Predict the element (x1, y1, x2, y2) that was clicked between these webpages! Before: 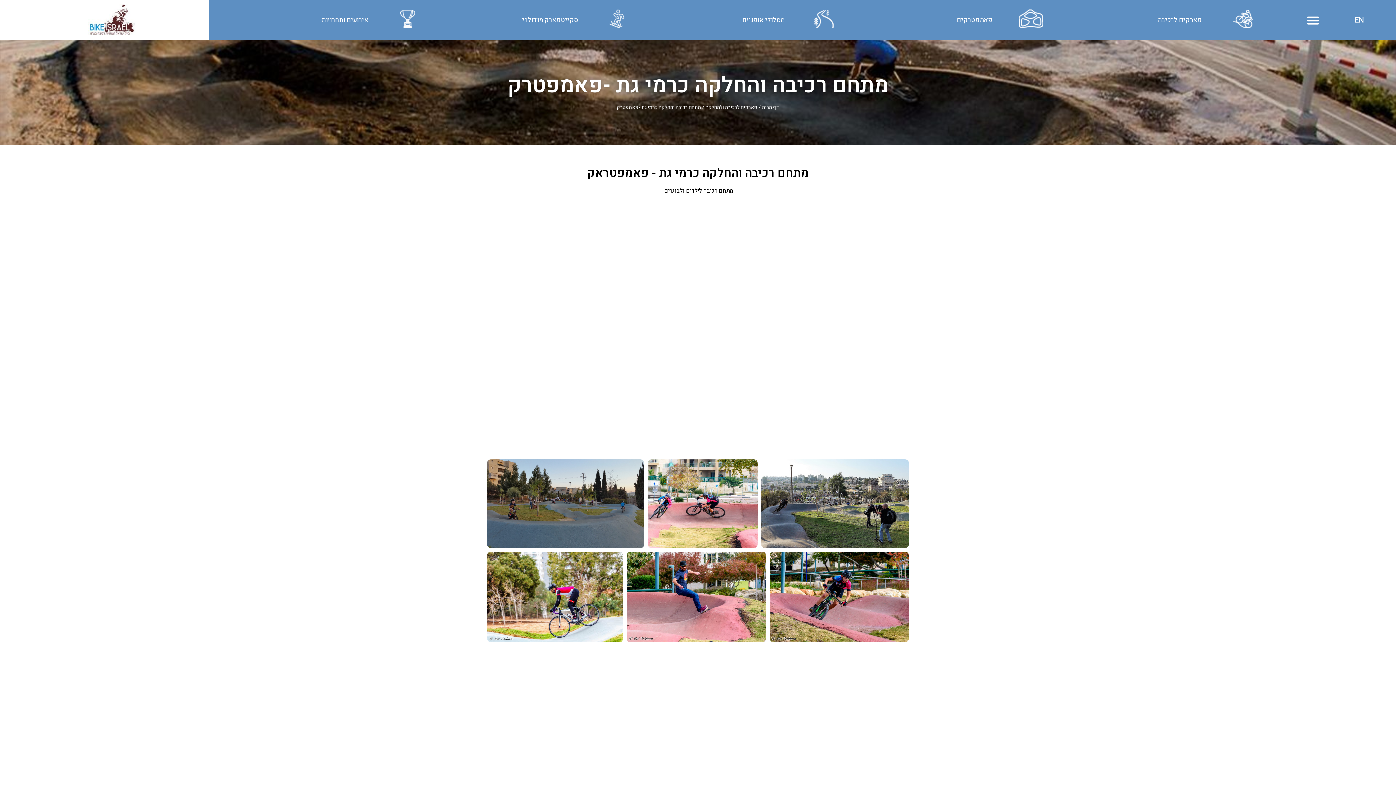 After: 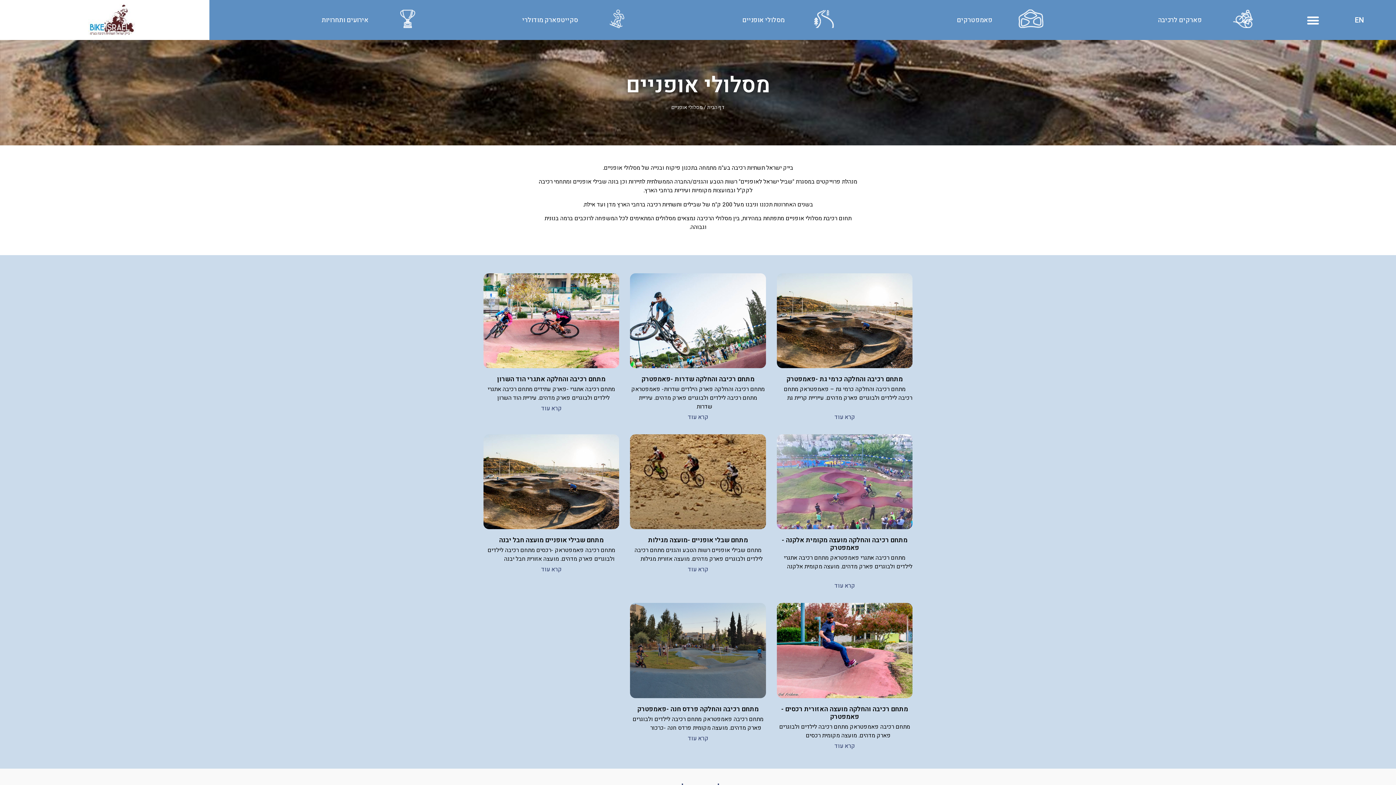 Action: bbox: (814, 22, 834, 28)